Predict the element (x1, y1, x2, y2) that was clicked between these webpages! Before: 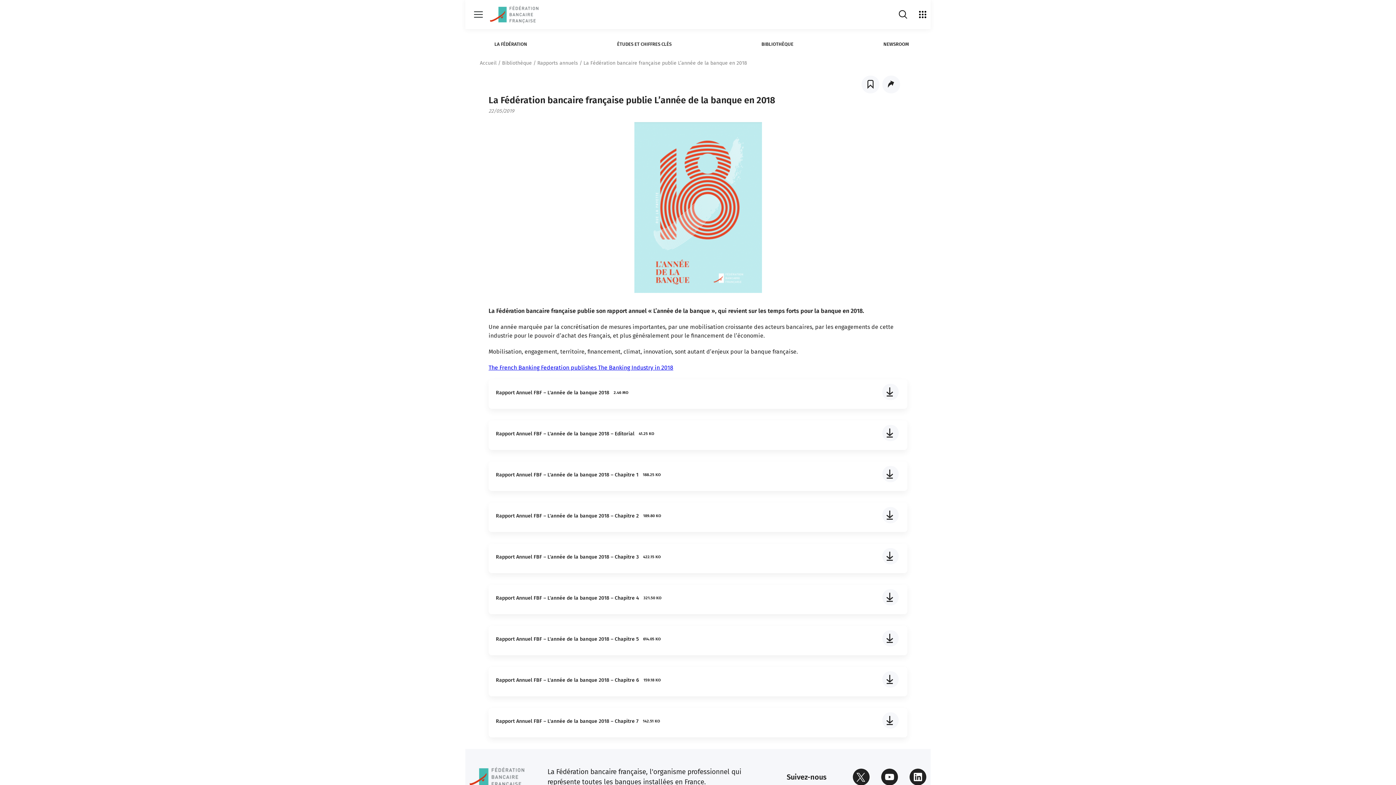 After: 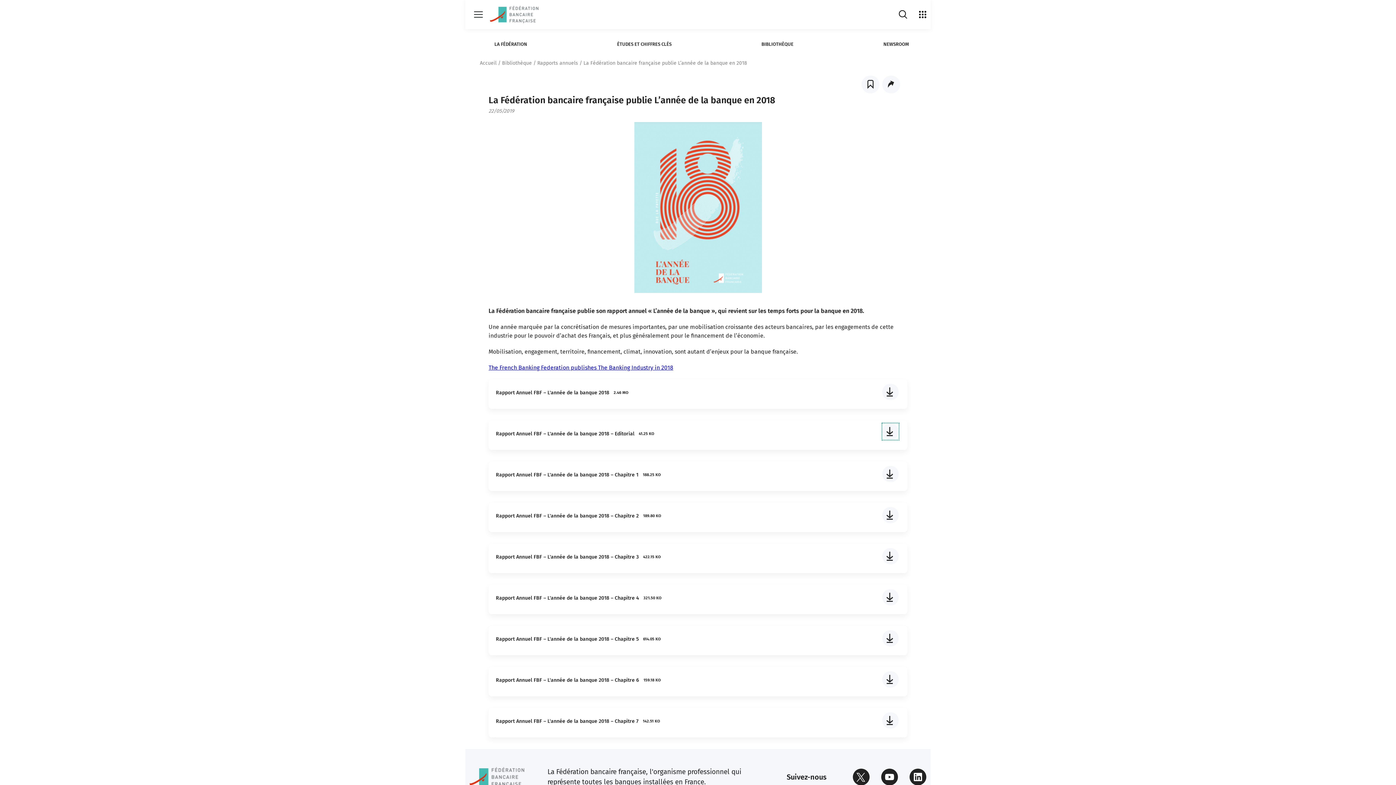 Action: label: Telecharger Rapport Annuel FBF – L'année de la banque 2018 – Editorial bbox: (882, 425, 898, 441)